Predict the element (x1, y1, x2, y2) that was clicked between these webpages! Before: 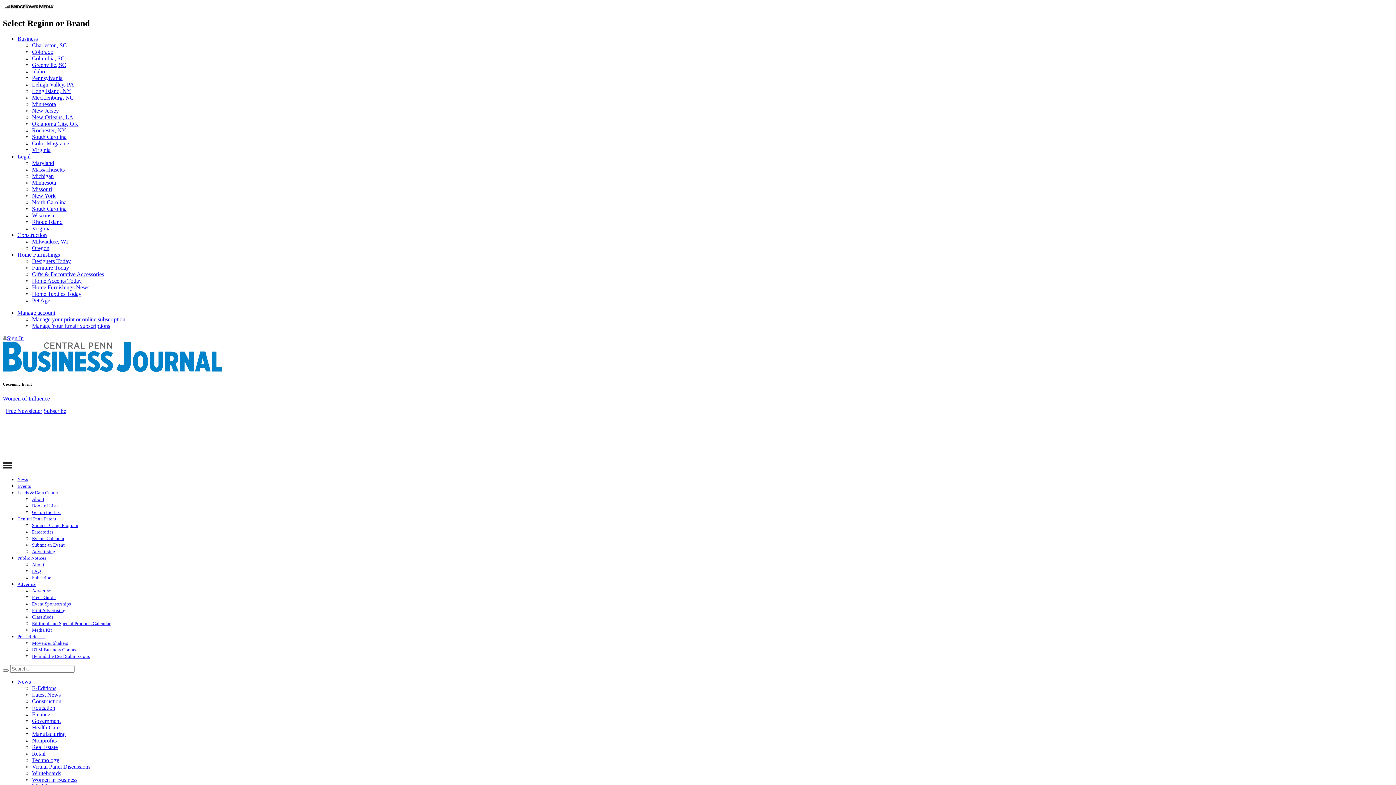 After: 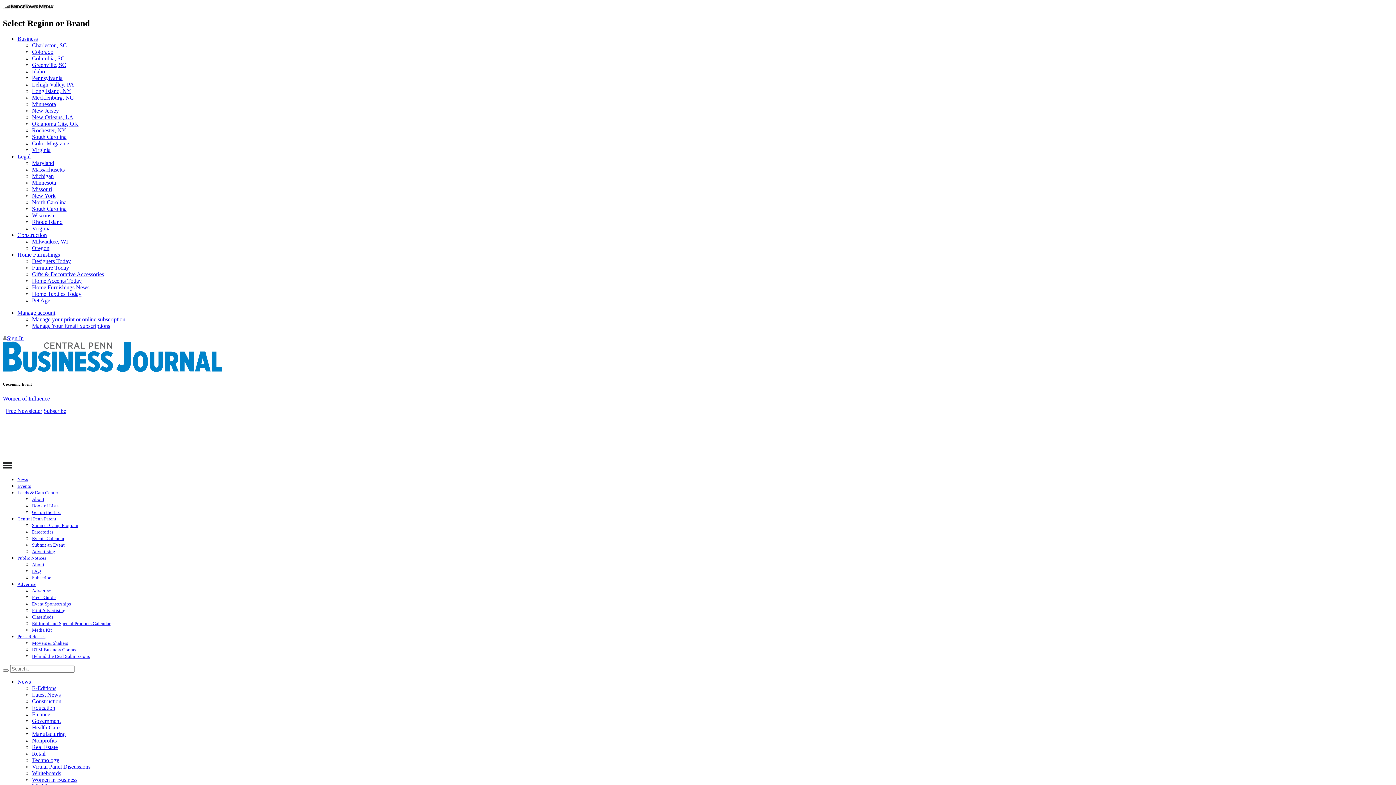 Action: bbox: (32, 87, 71, 94) label: Long Island, NY